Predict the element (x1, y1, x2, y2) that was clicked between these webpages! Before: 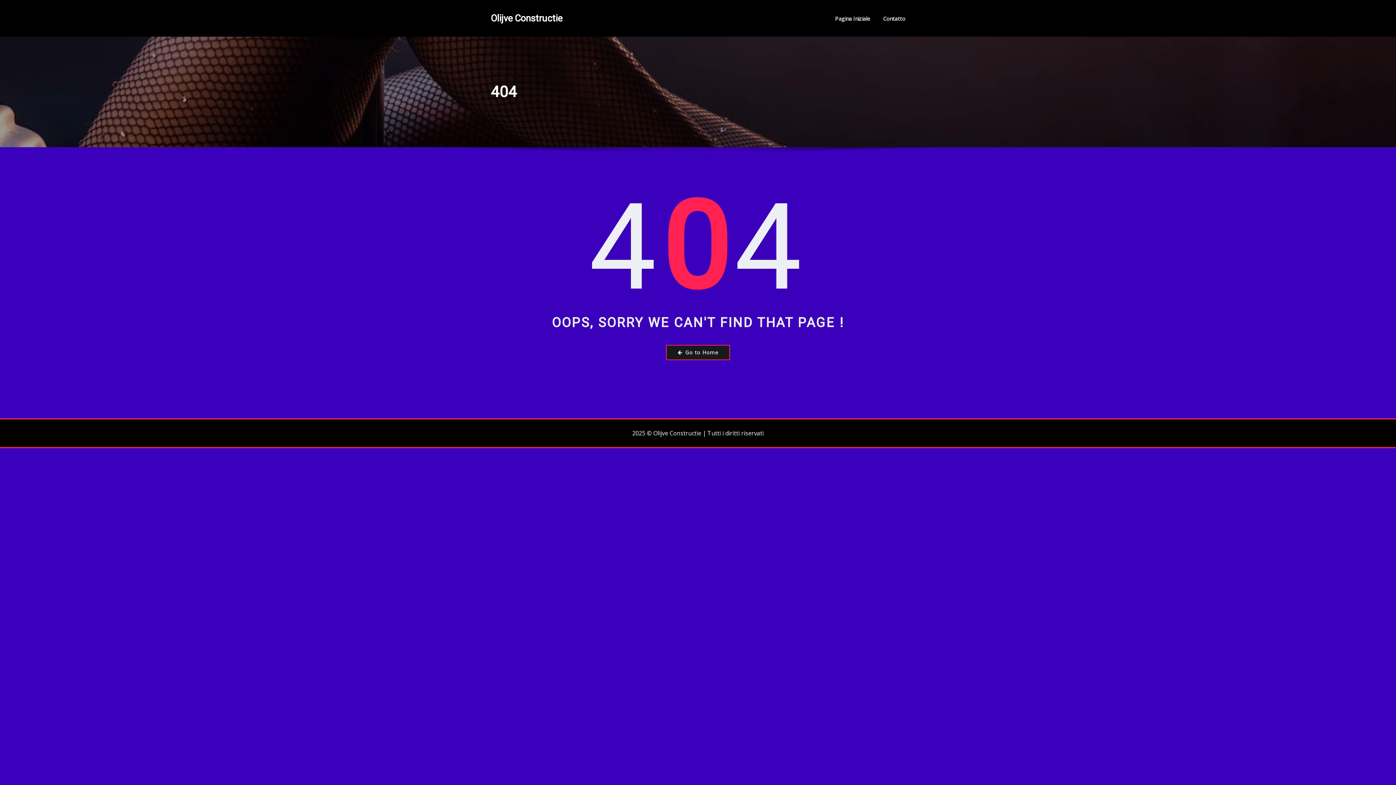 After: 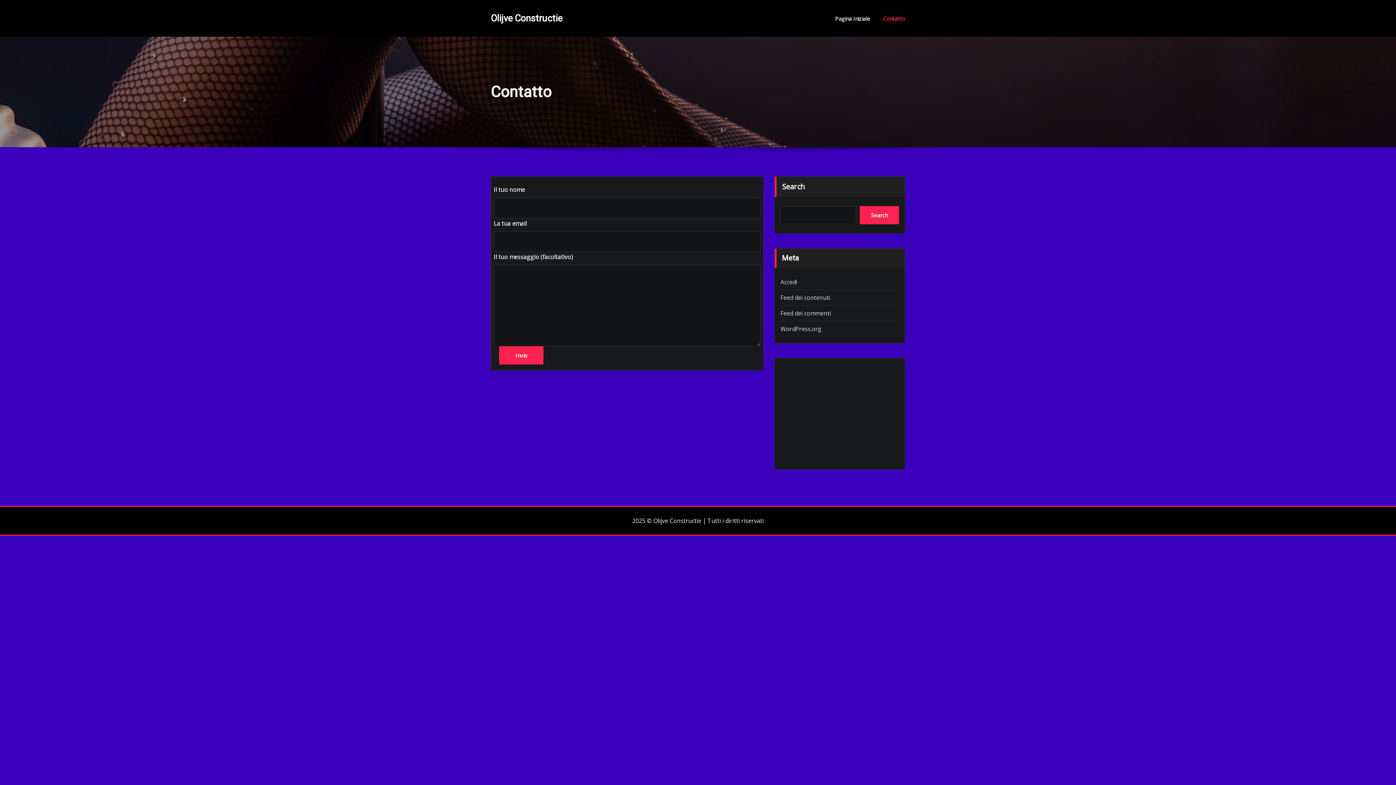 Action: bbox: (883, 13, 905, 23) label: Contatto